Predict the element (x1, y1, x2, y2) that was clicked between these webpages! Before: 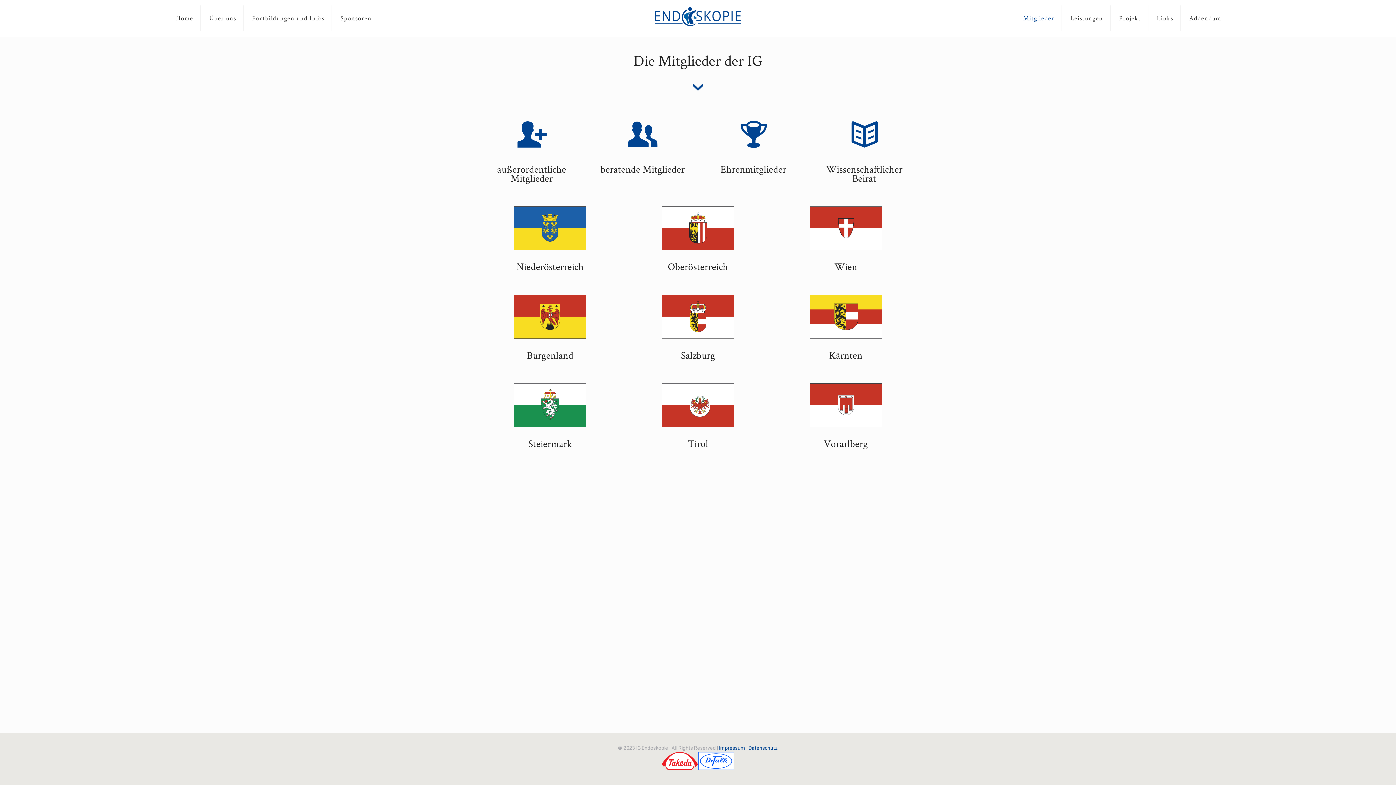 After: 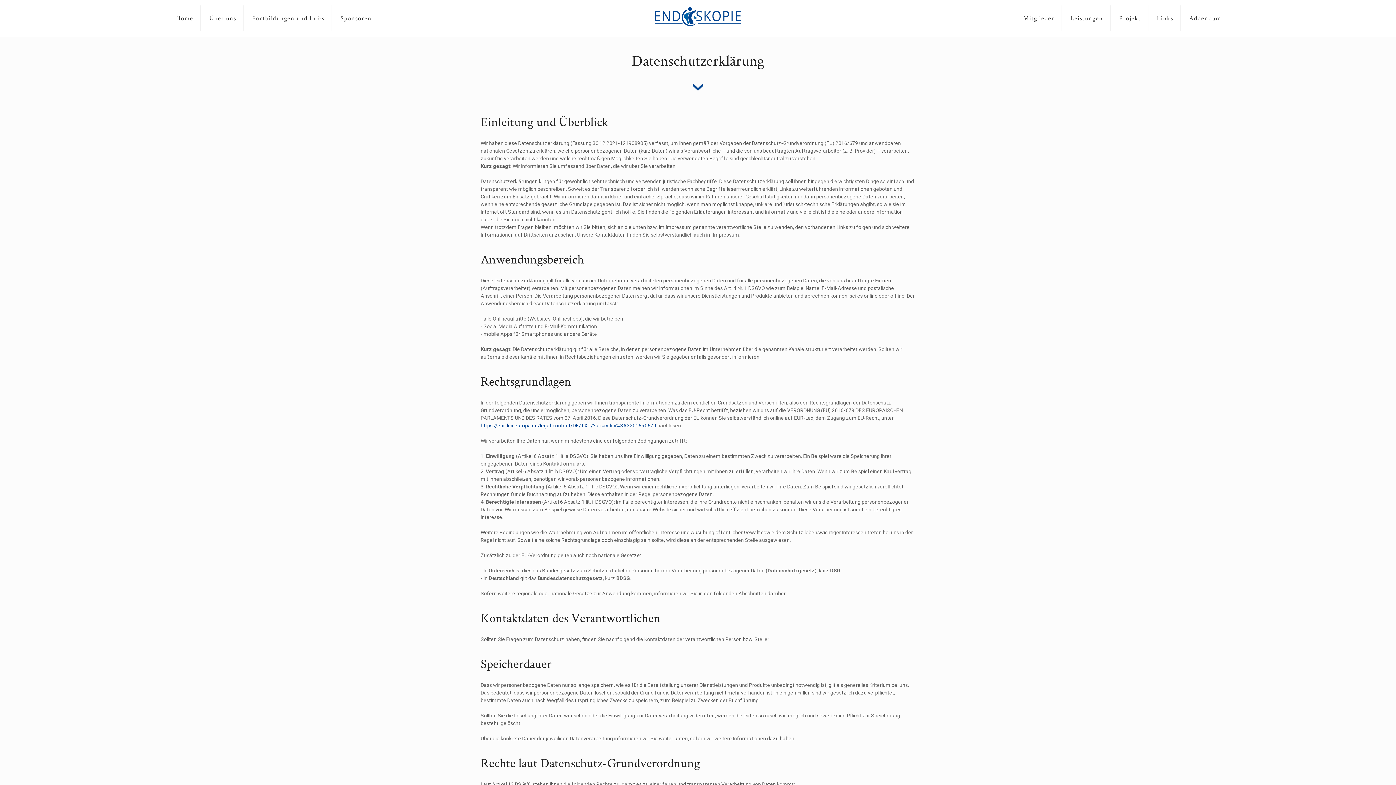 Action: bbox: (748, 745, 778, 751) label: Datenschutz